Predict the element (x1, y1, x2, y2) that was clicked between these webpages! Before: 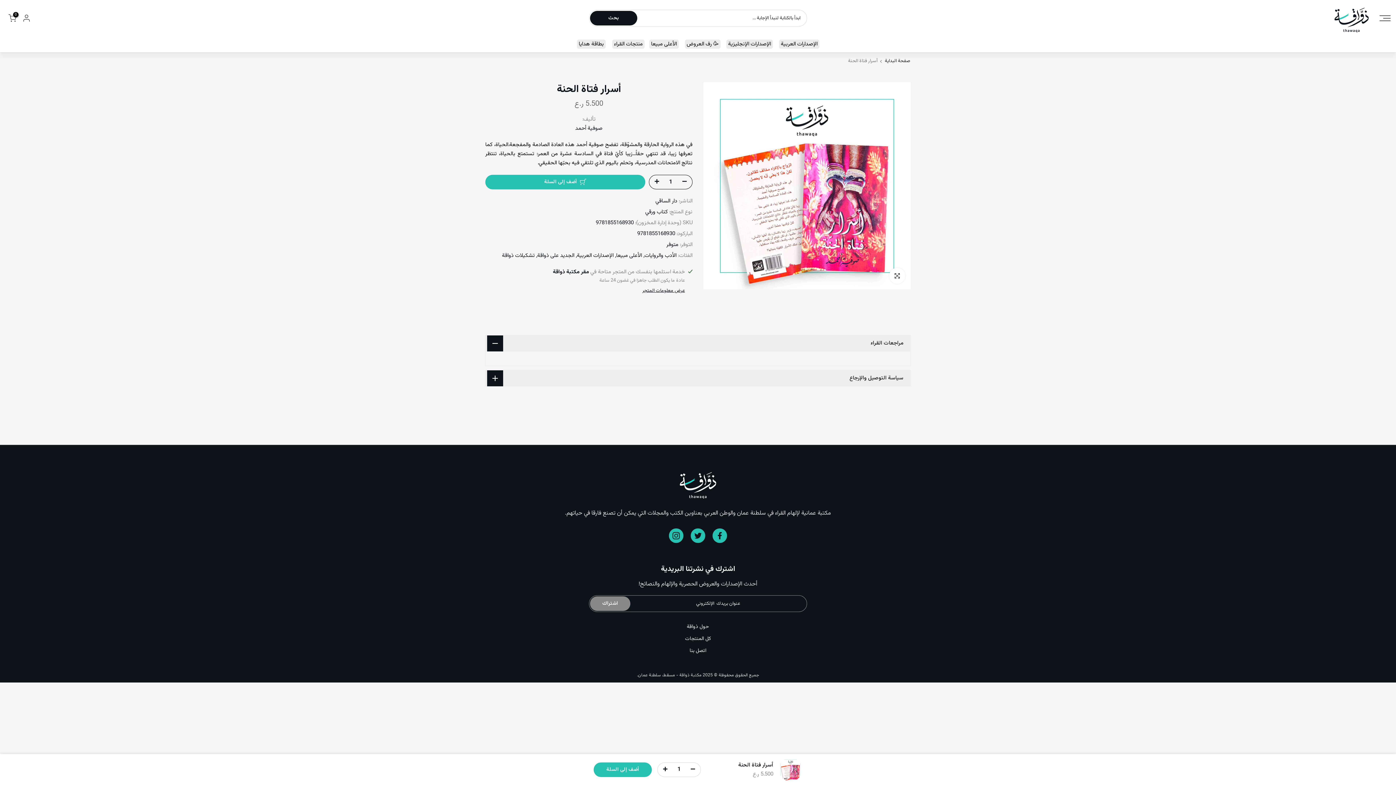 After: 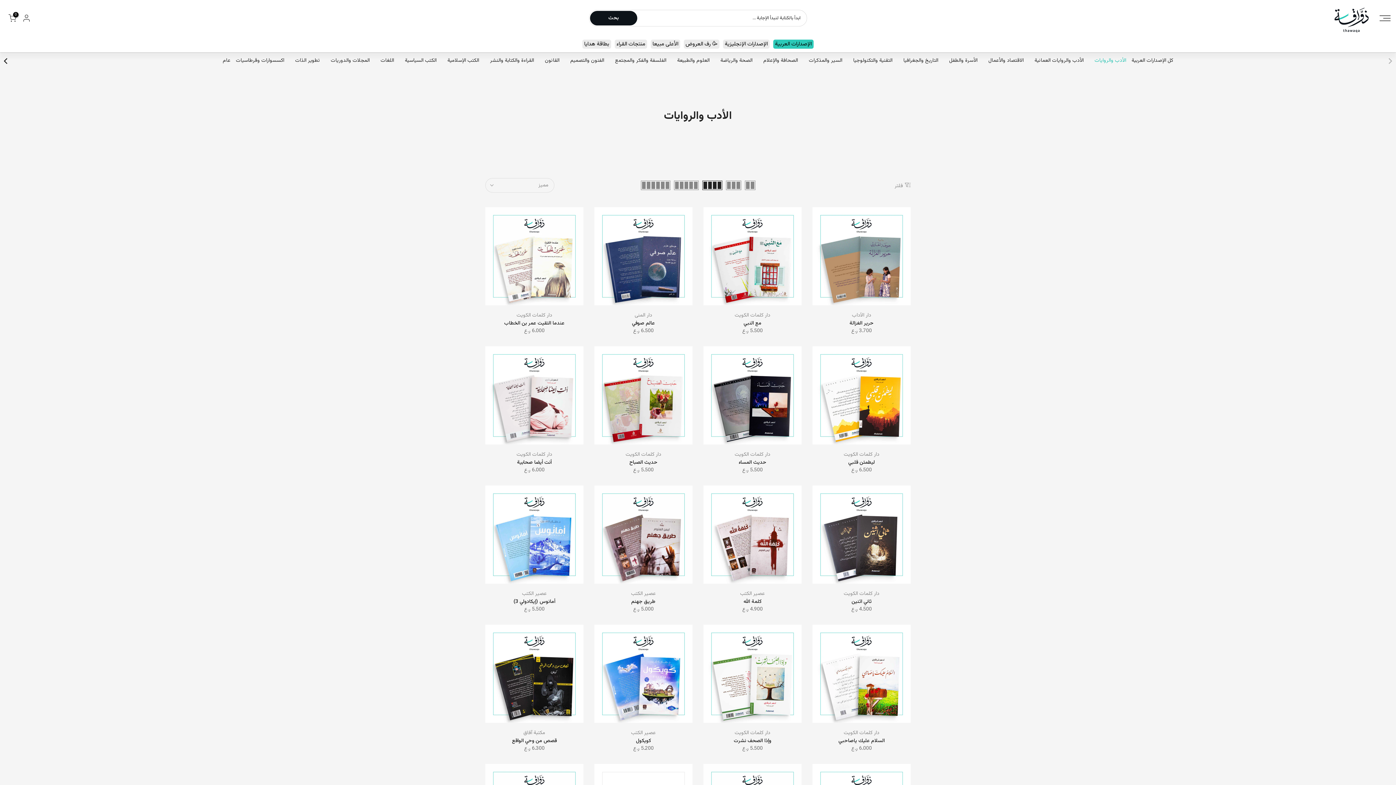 Action: bbox: (643, 251, 676, 260) label: الأدب والروايات